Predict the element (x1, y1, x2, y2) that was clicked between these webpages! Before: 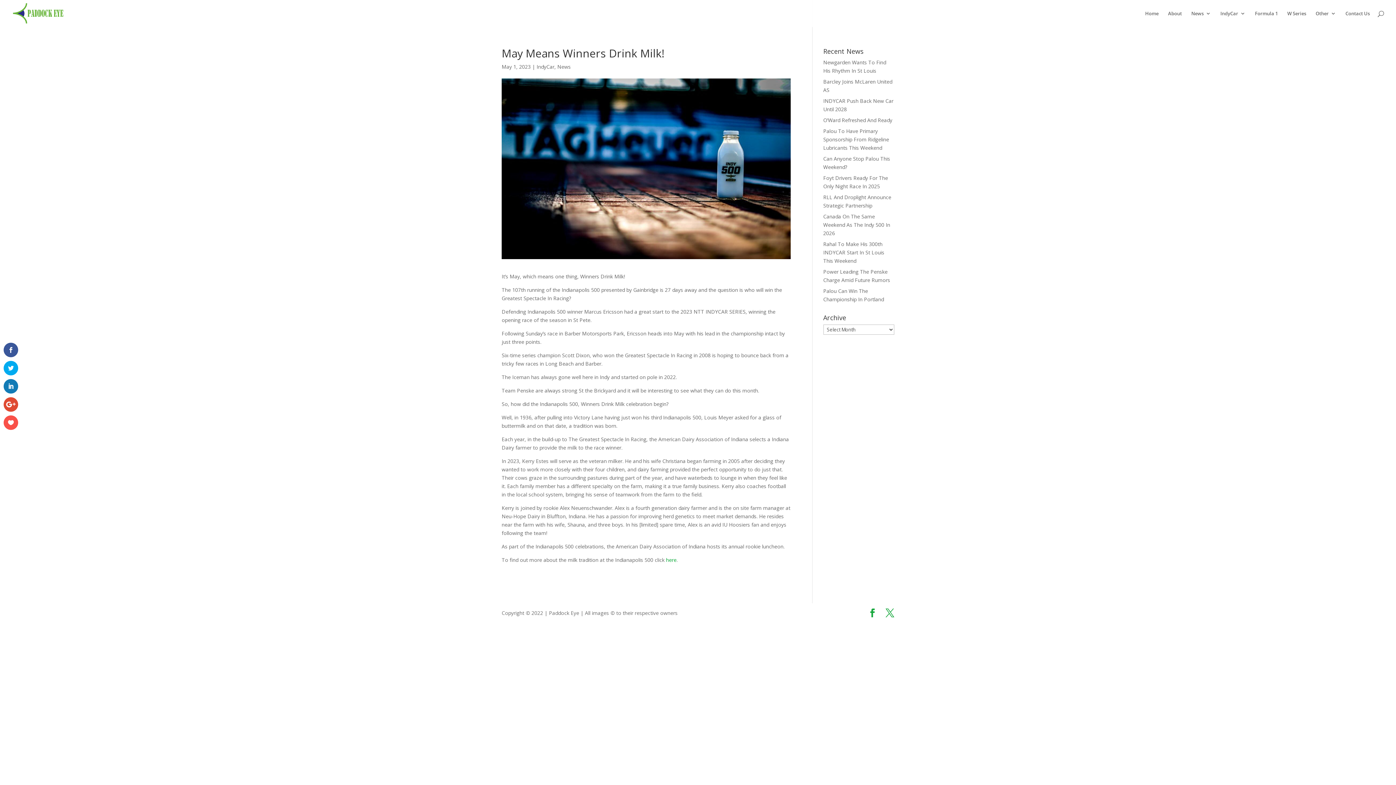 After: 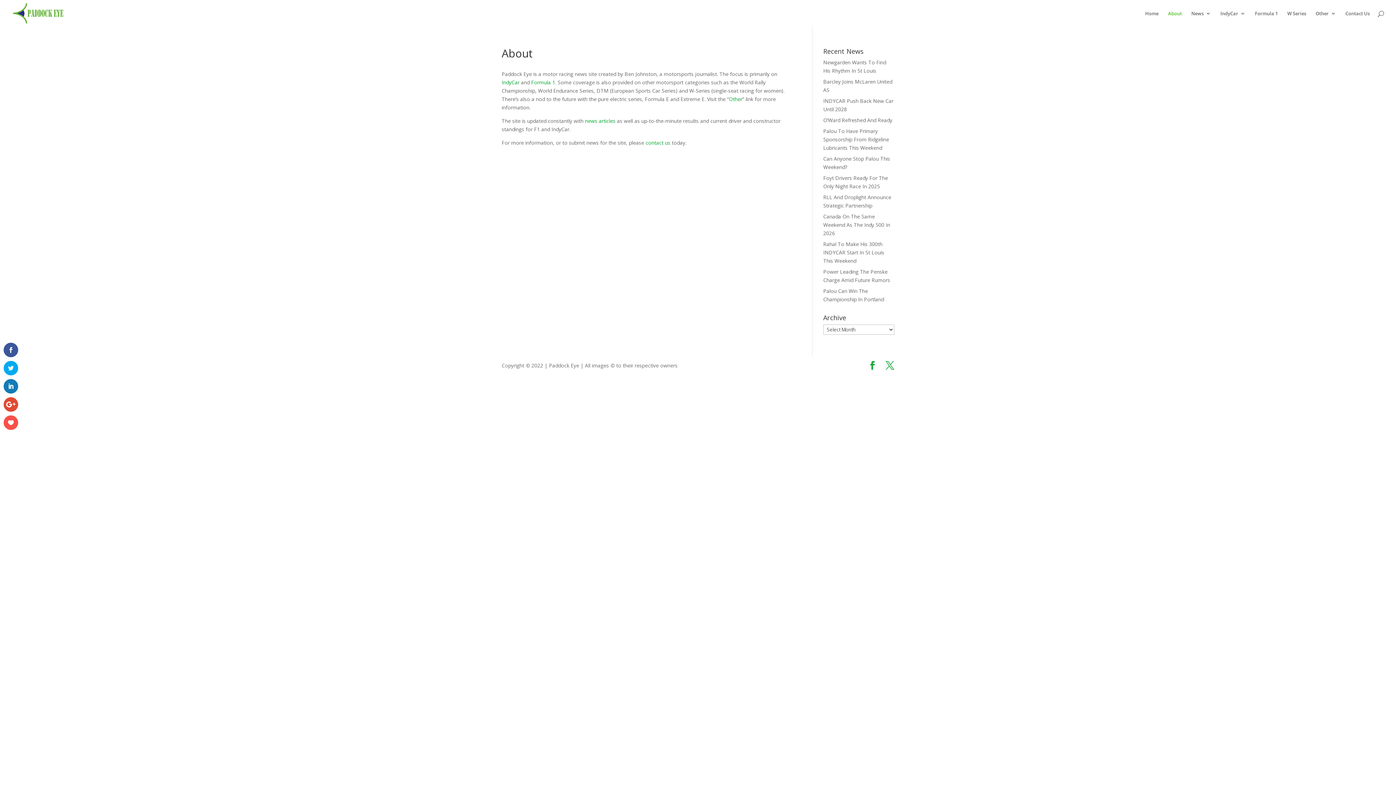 Action: bbox: (1168, 10, 1182, 26) label: About